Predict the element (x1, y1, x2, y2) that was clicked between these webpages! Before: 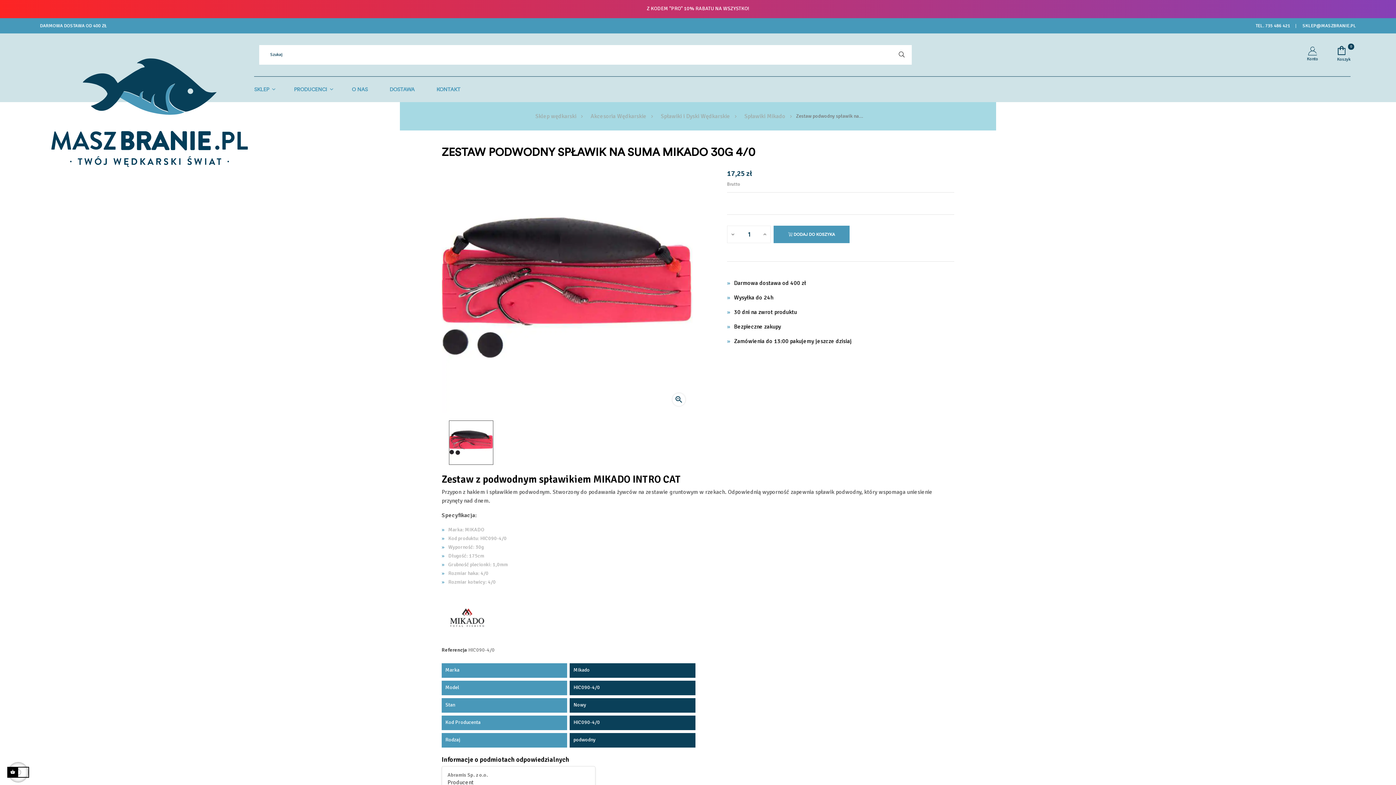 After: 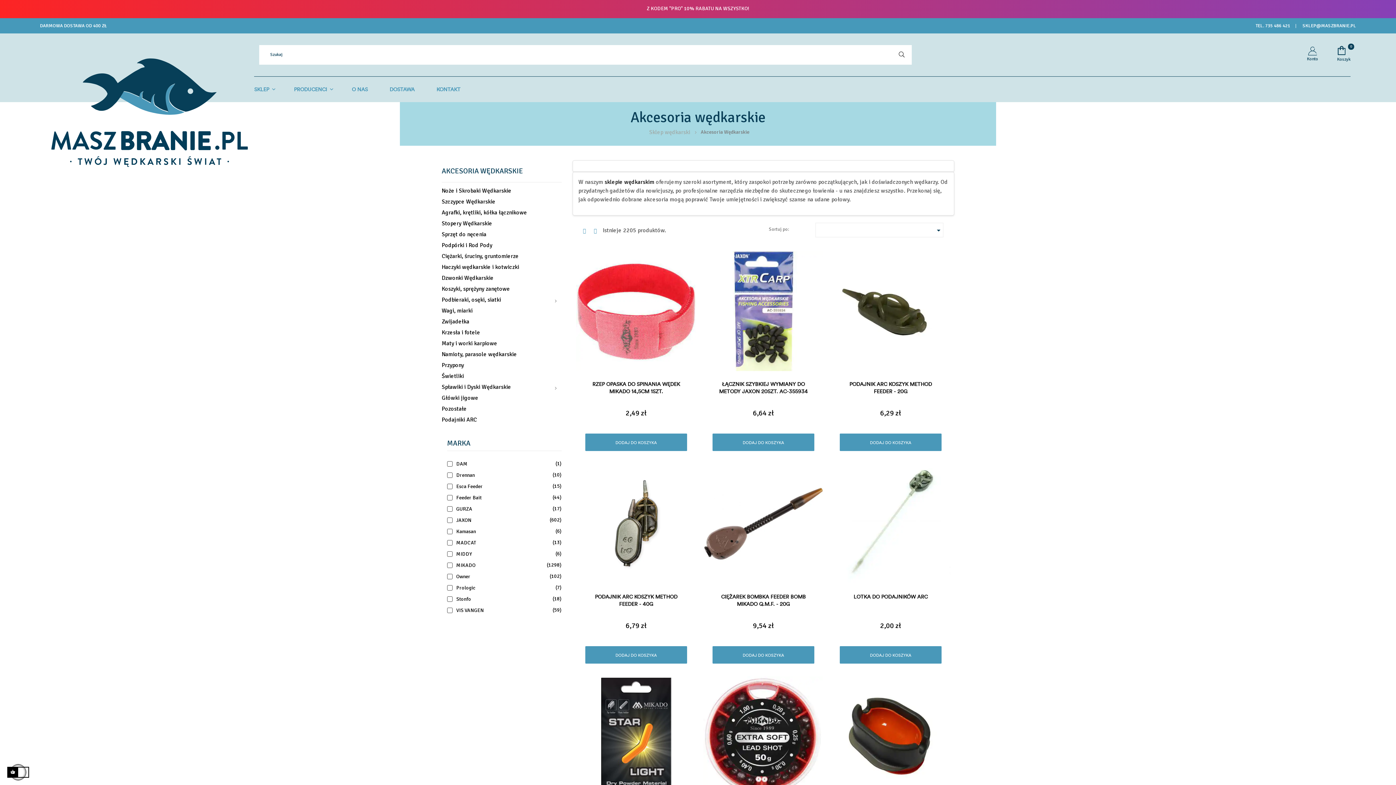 Action: label: Akcesoria Wędkarskie bbox: (587, 113, 650, 119)